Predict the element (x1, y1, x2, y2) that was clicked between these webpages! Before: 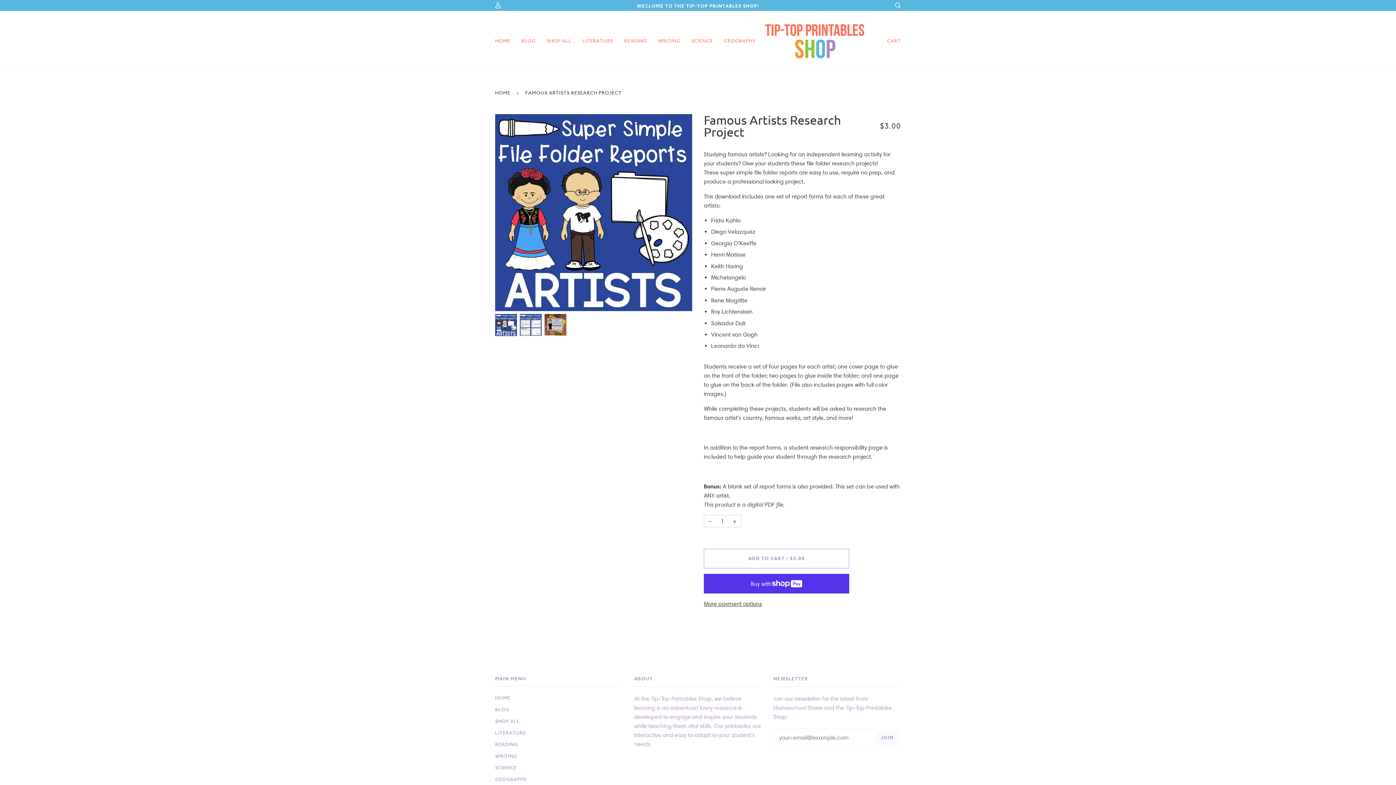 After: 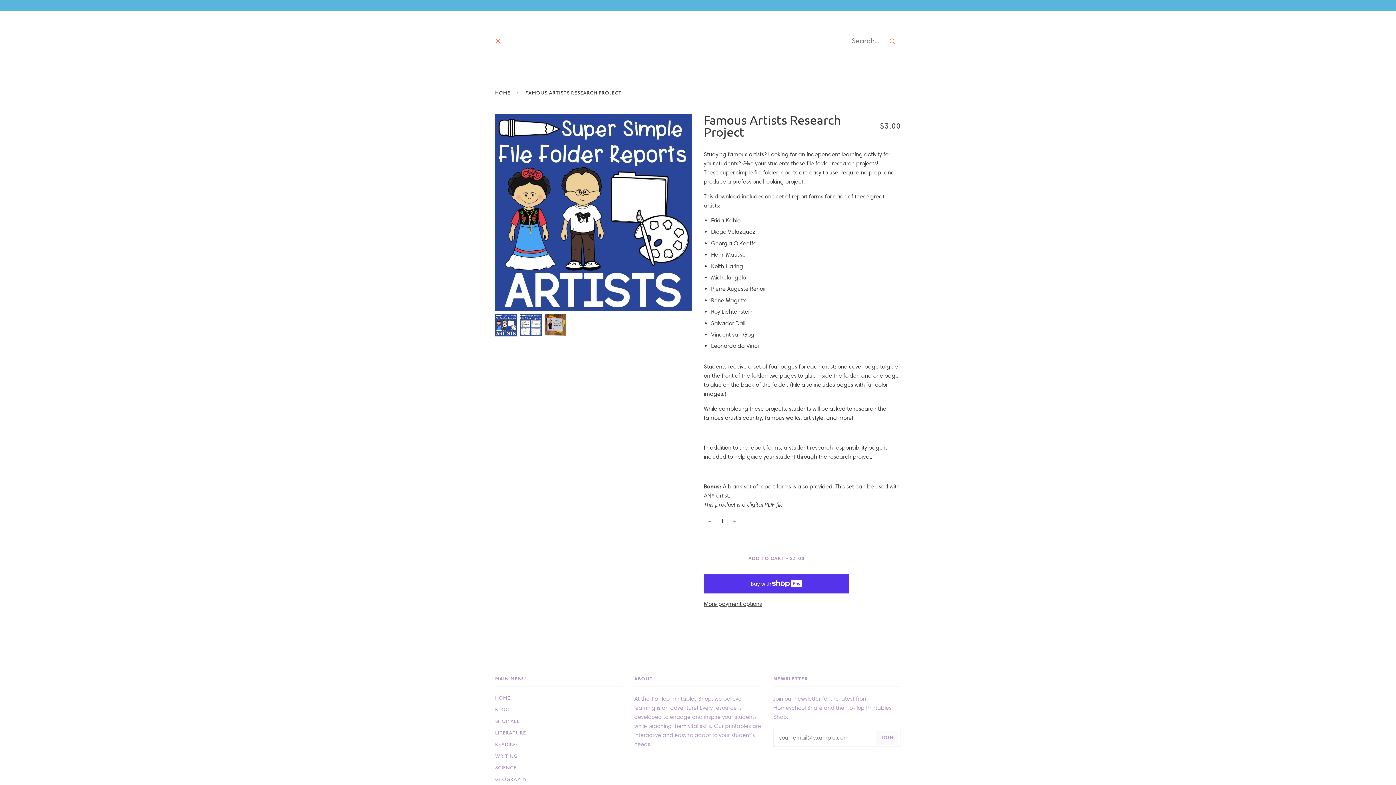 Action: bbox: (890, -1, 901, 12) label: Search